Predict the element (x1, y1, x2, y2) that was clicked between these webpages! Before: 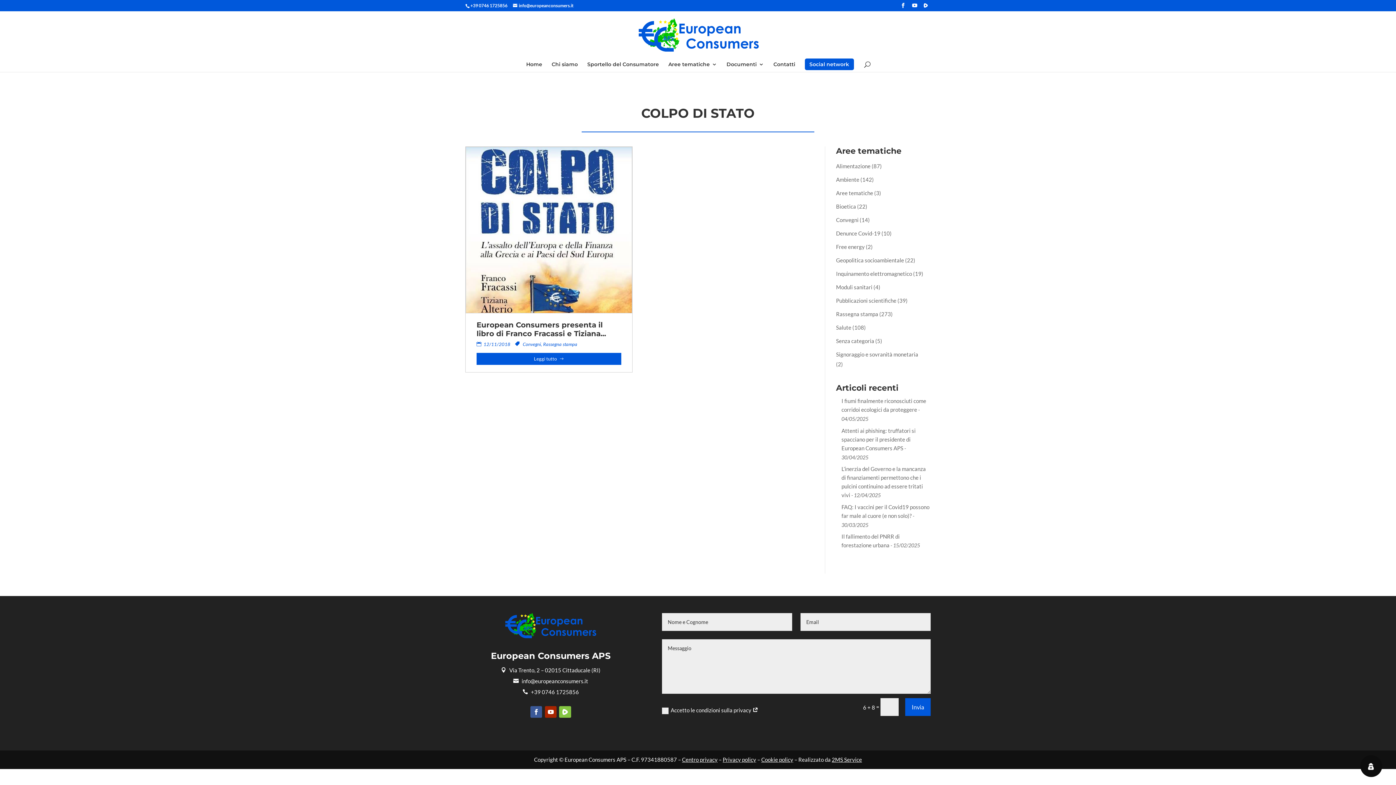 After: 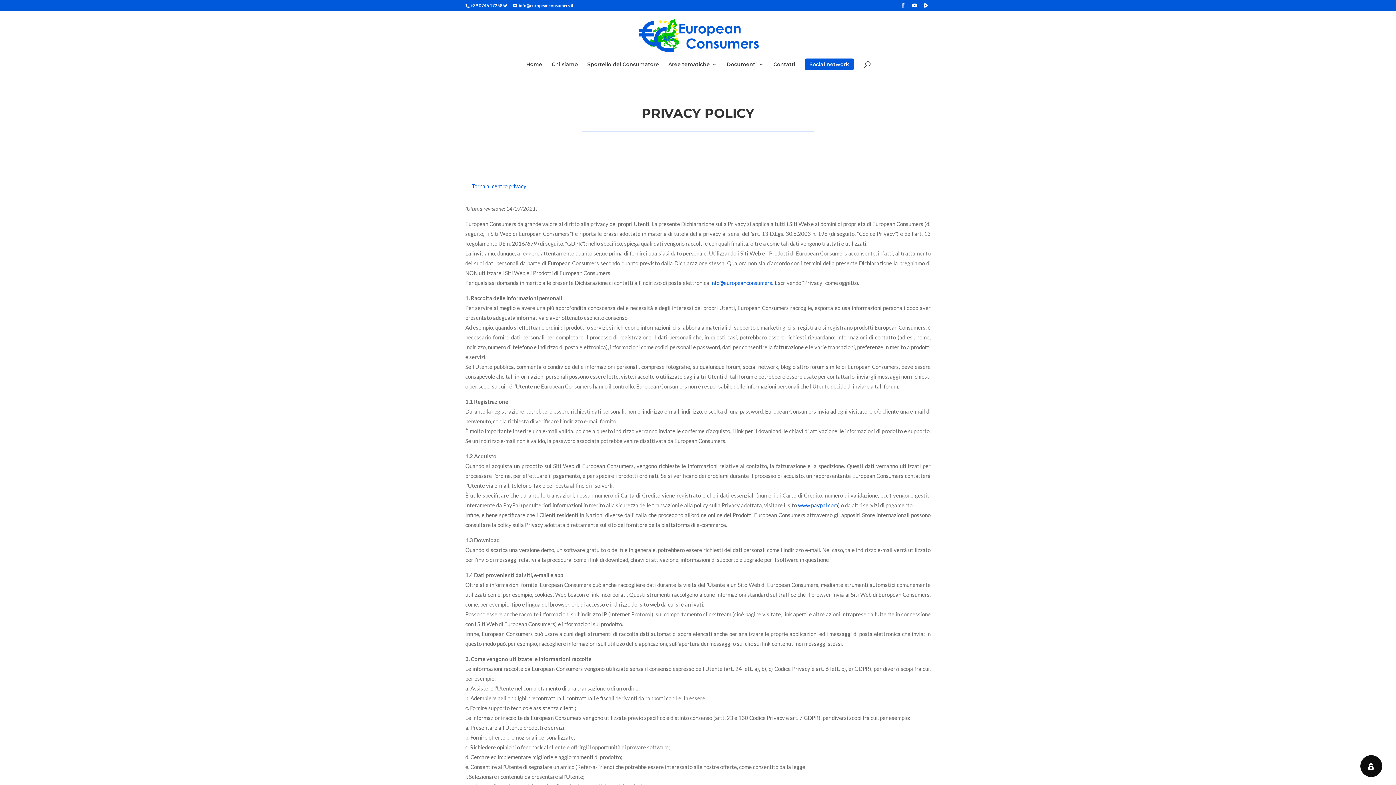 Action: bbox: (722, 756, 756, 763) label: Privacy policy